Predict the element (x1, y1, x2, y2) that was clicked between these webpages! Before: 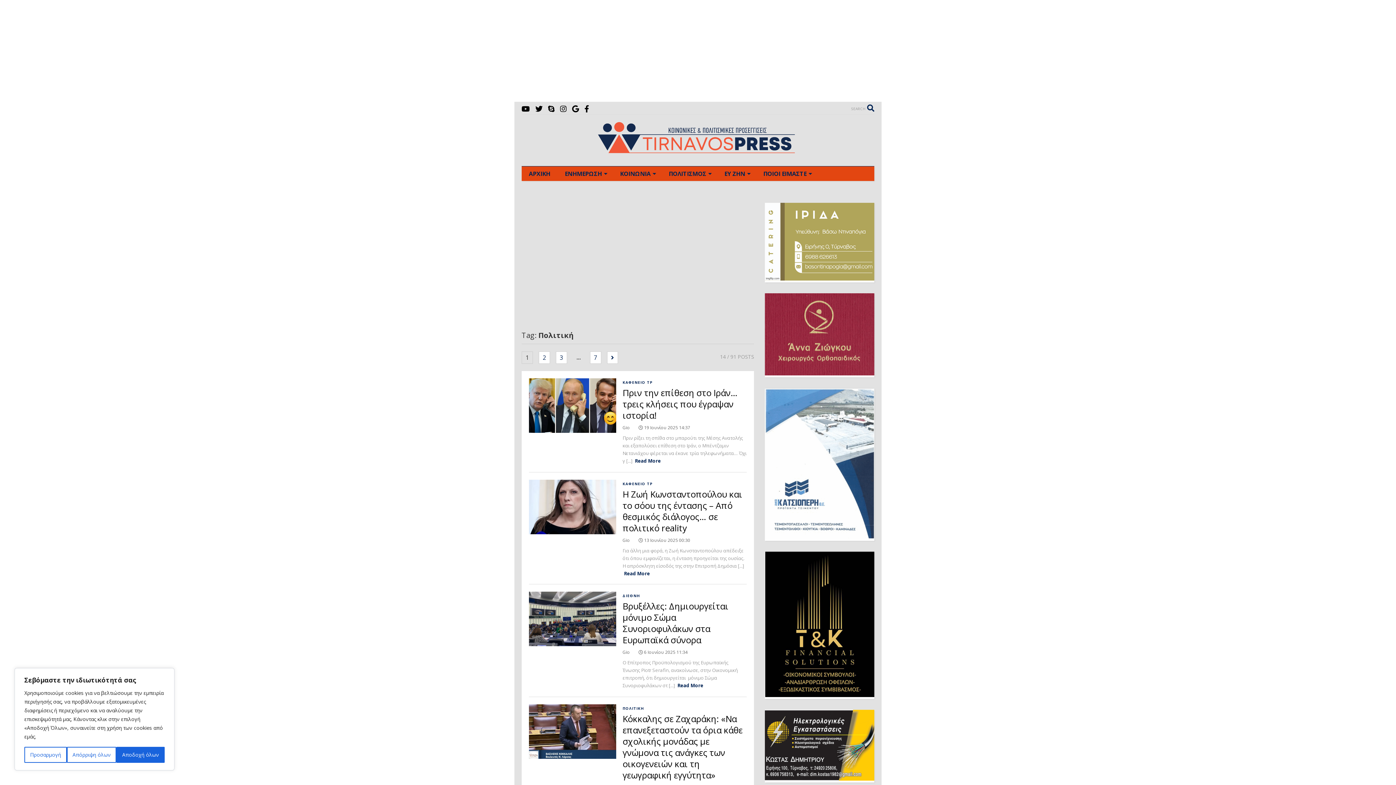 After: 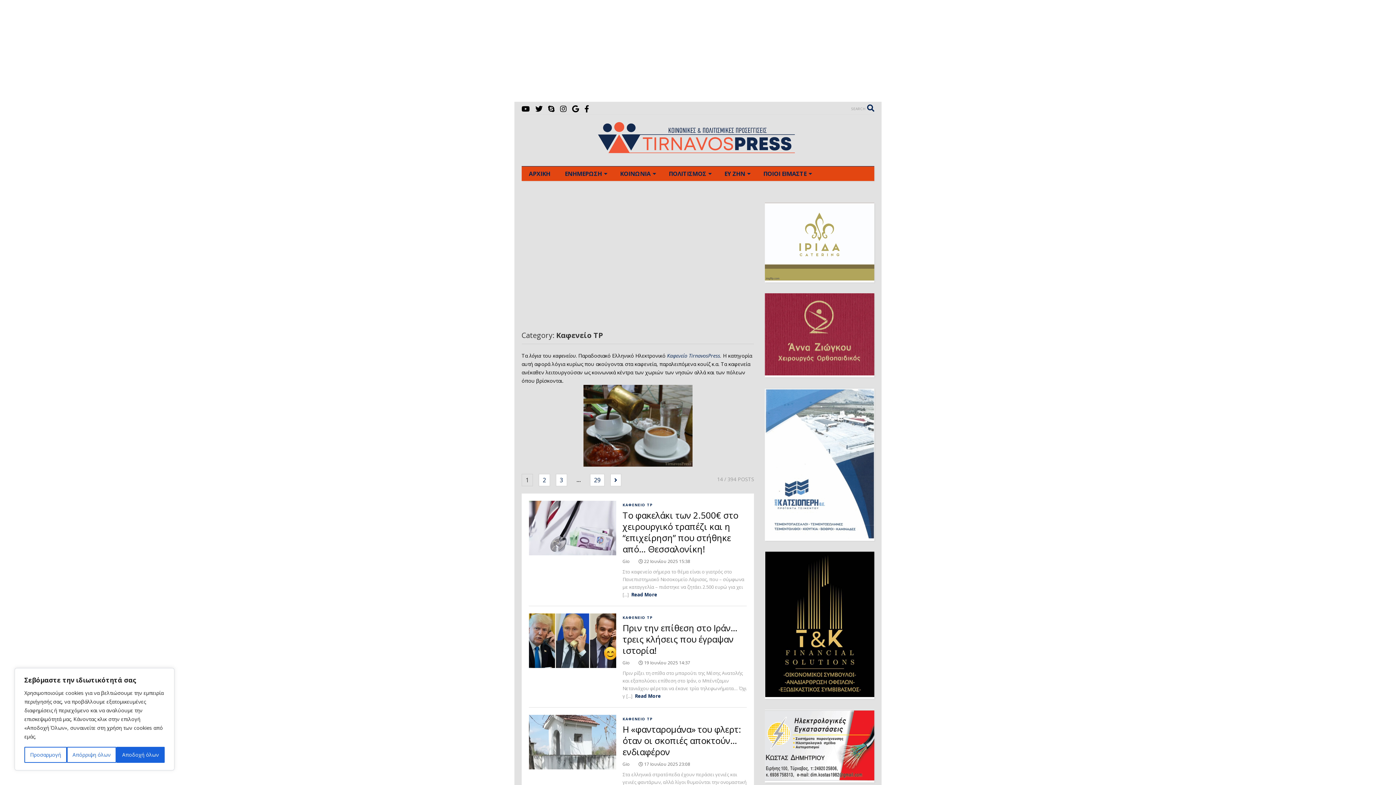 Action: bbox: (622, 481, 652, 486) label: ΚΑΦΕΝΕΙΟ TP